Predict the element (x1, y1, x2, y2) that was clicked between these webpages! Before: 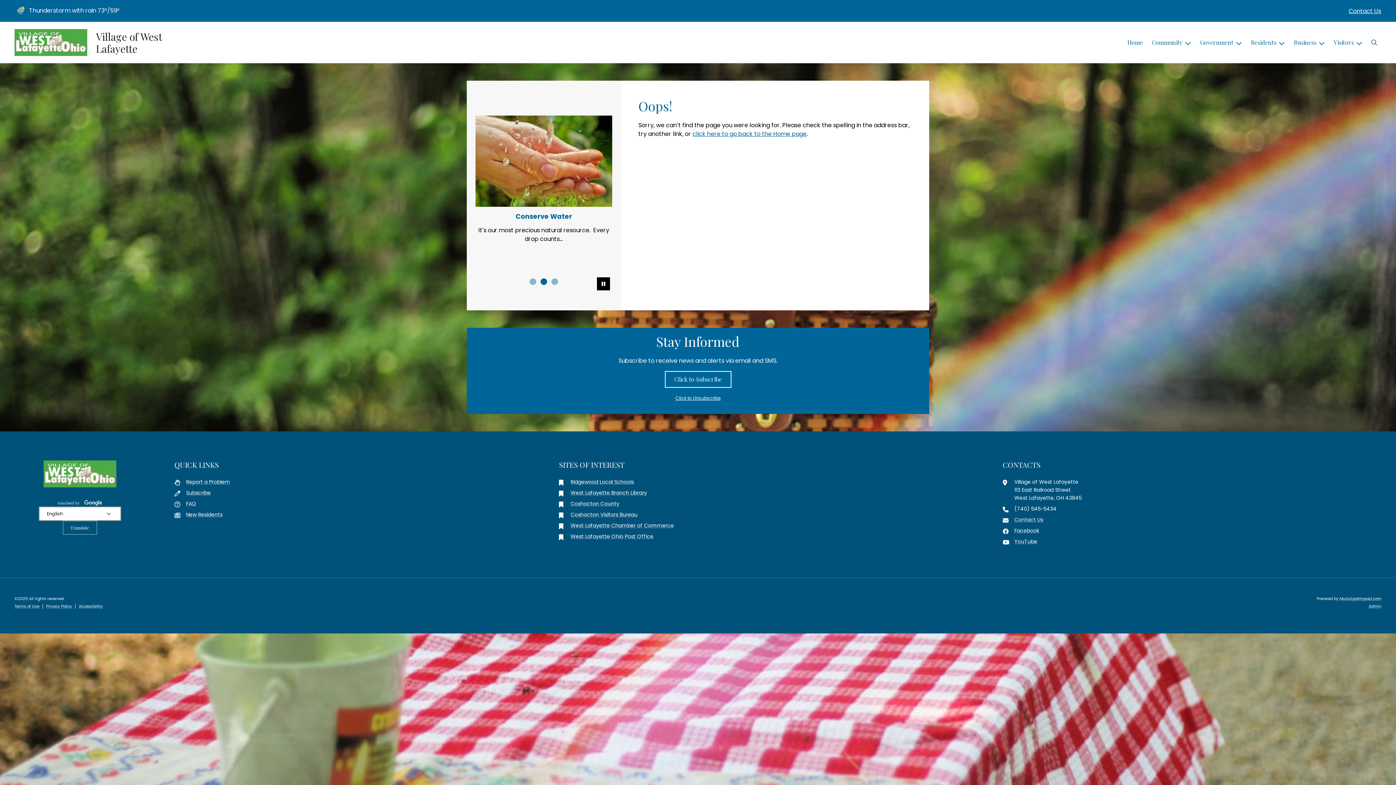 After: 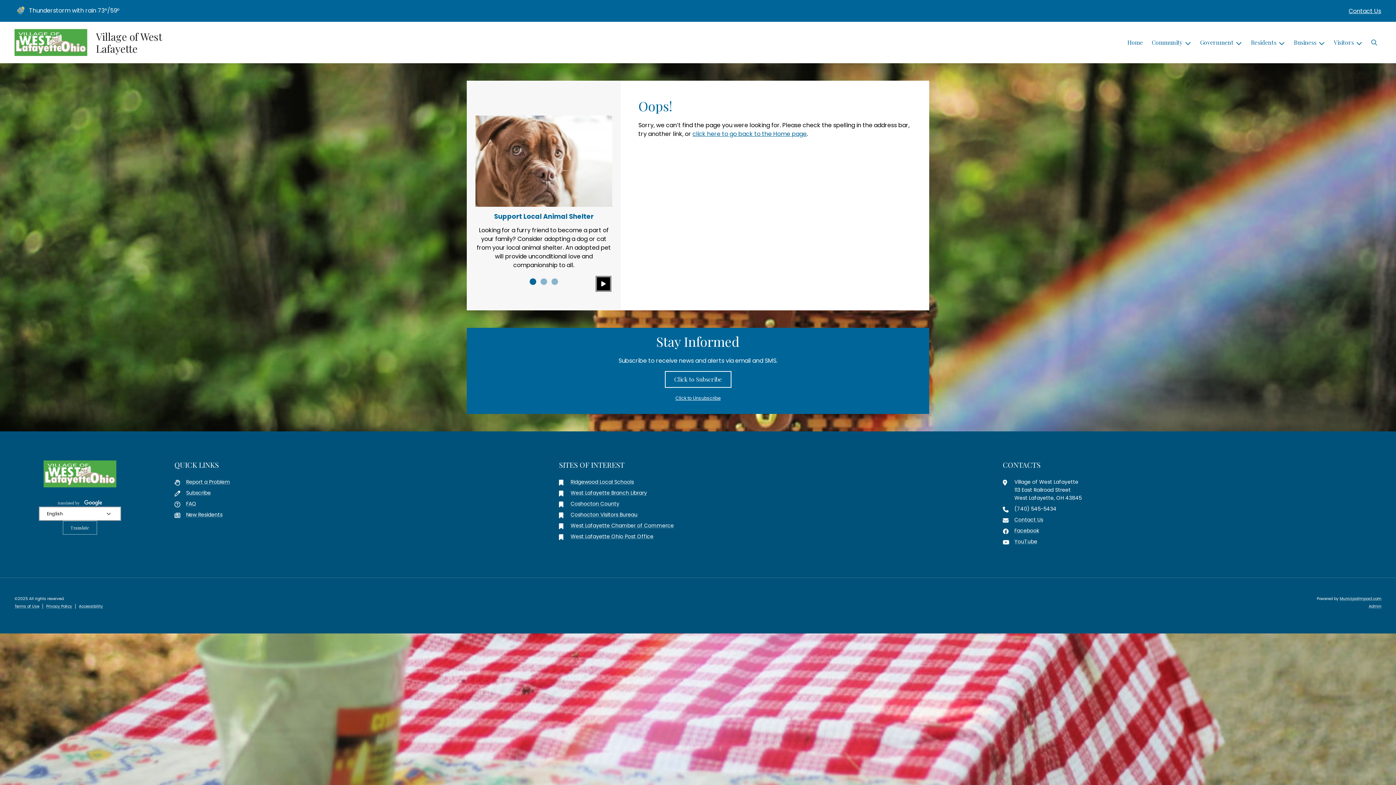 Action: bbox: (597, 277, 610, 290) label: Pause Slideshow